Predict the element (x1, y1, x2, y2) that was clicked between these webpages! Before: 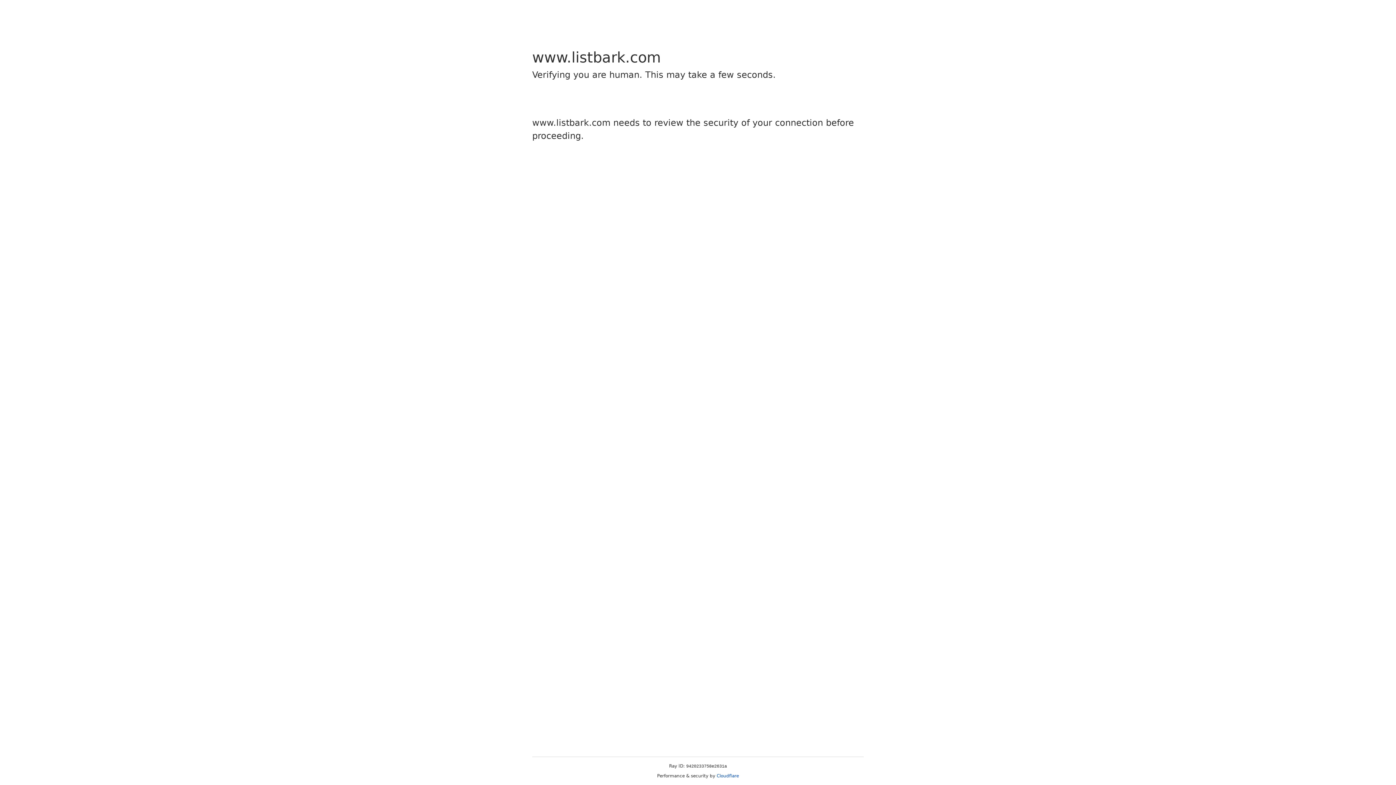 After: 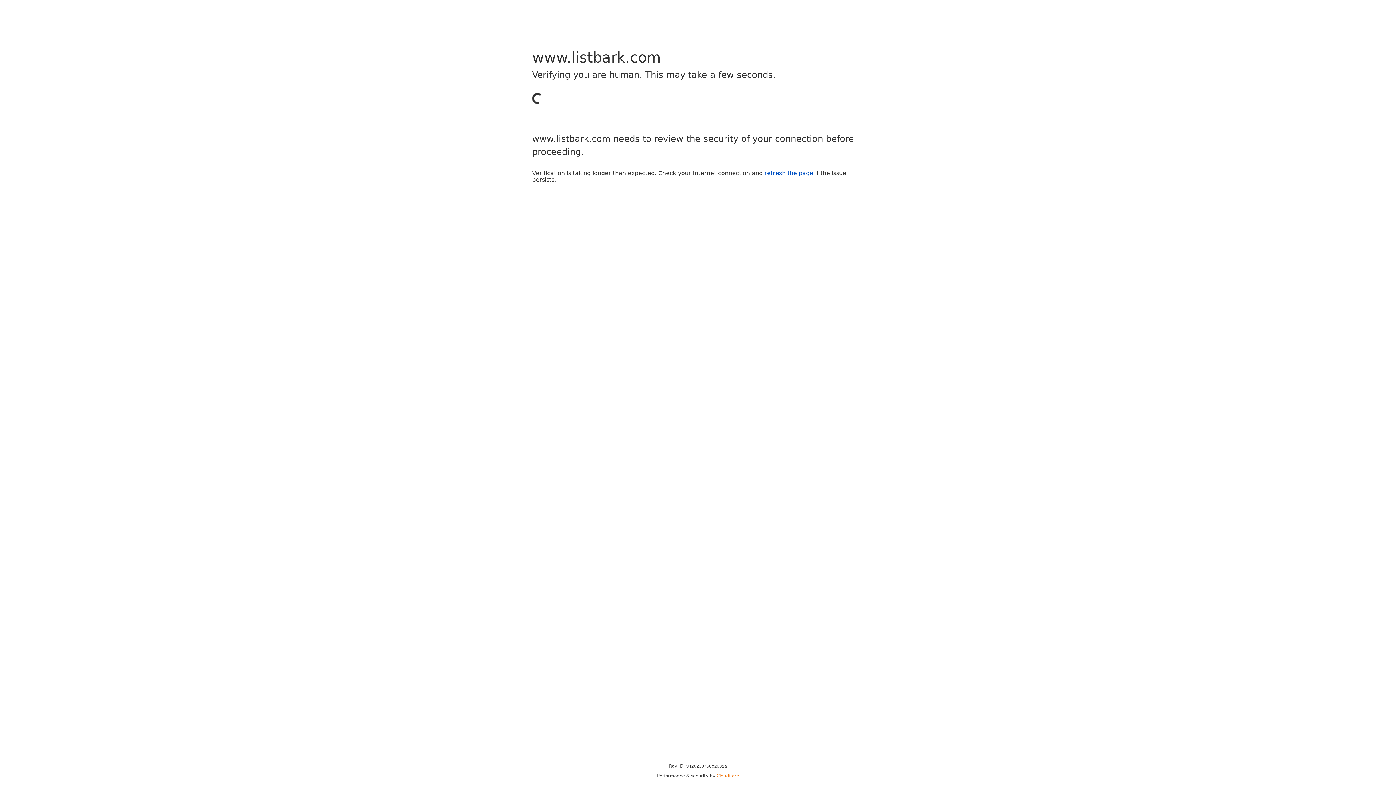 Action: label: Cloudflare bbox: (716, 773, 739, 778)